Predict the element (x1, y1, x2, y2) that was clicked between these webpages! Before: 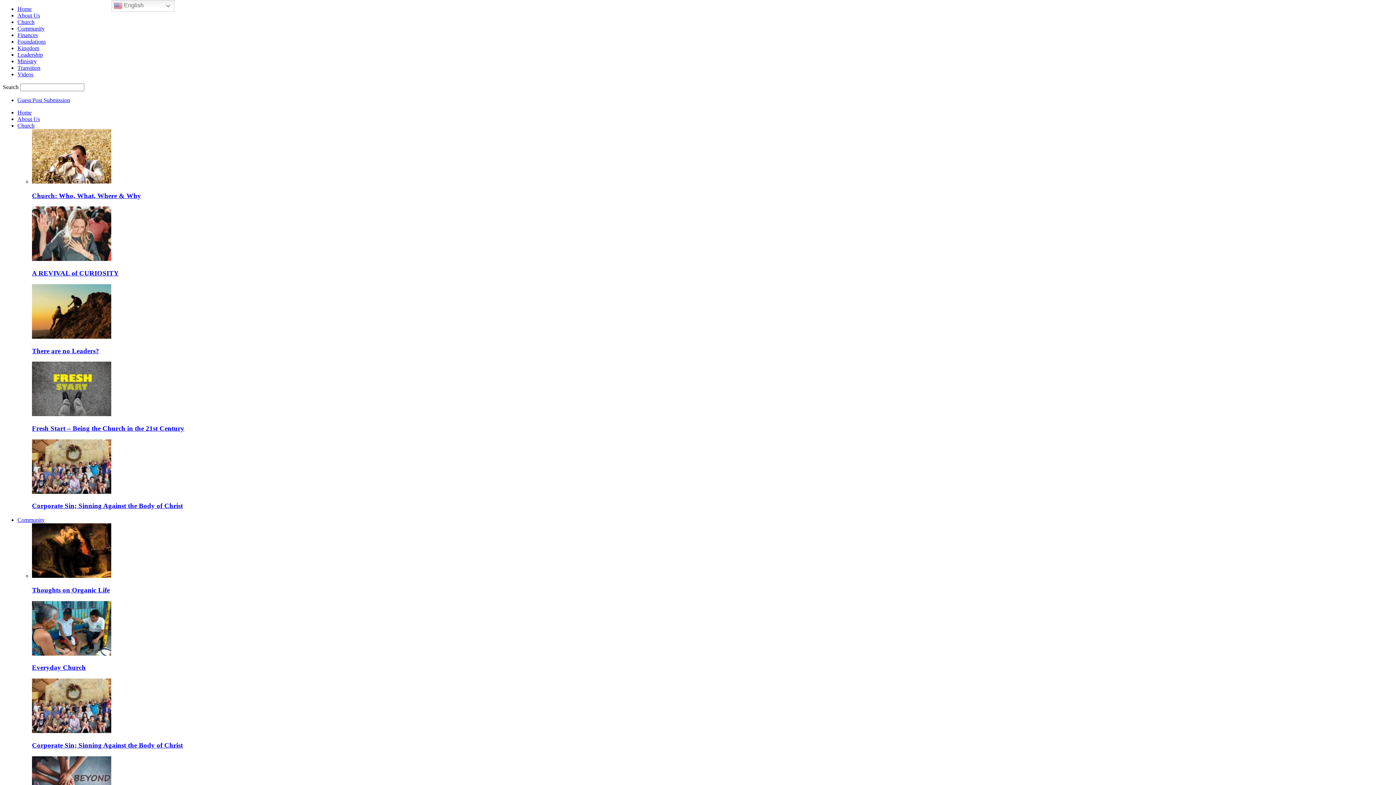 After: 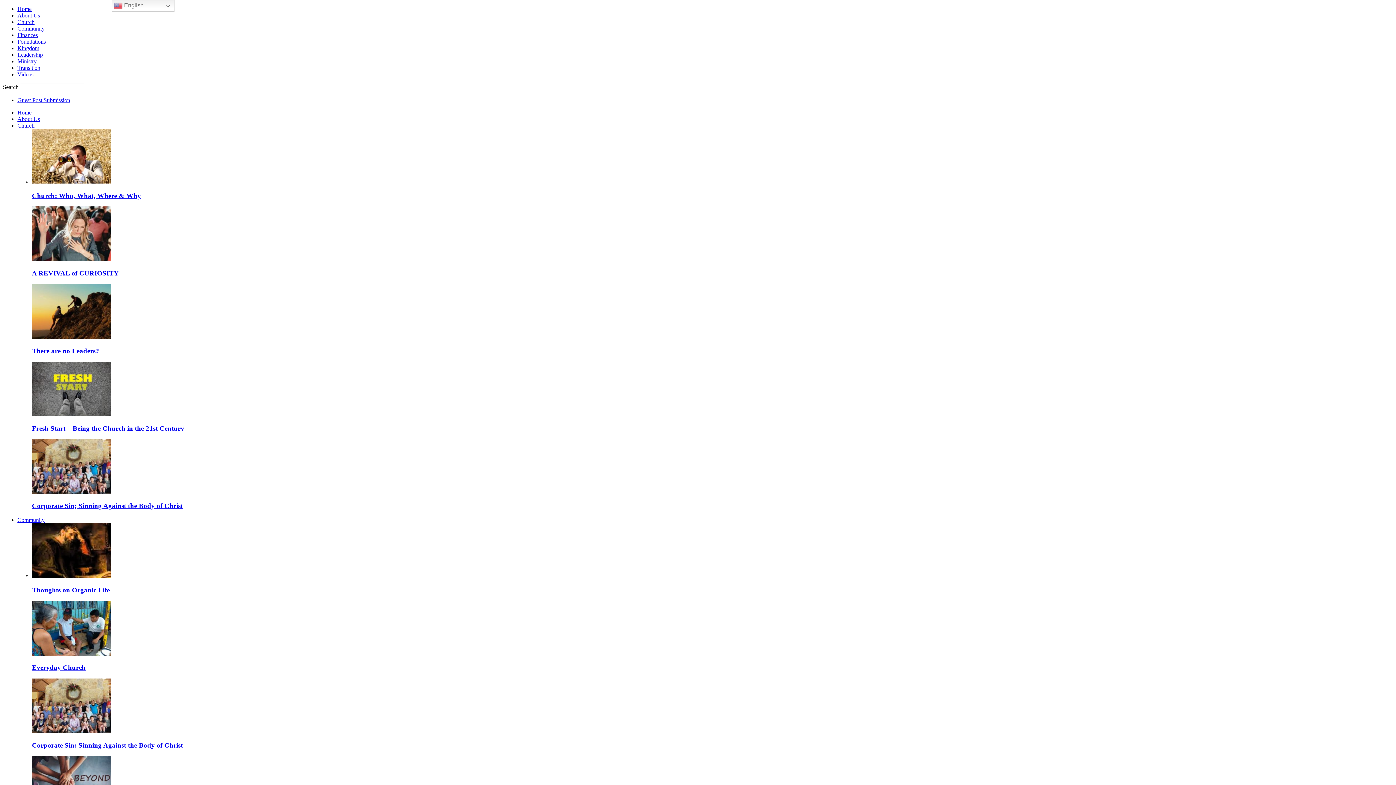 Action: bbox: (32, 728, 111, 734)